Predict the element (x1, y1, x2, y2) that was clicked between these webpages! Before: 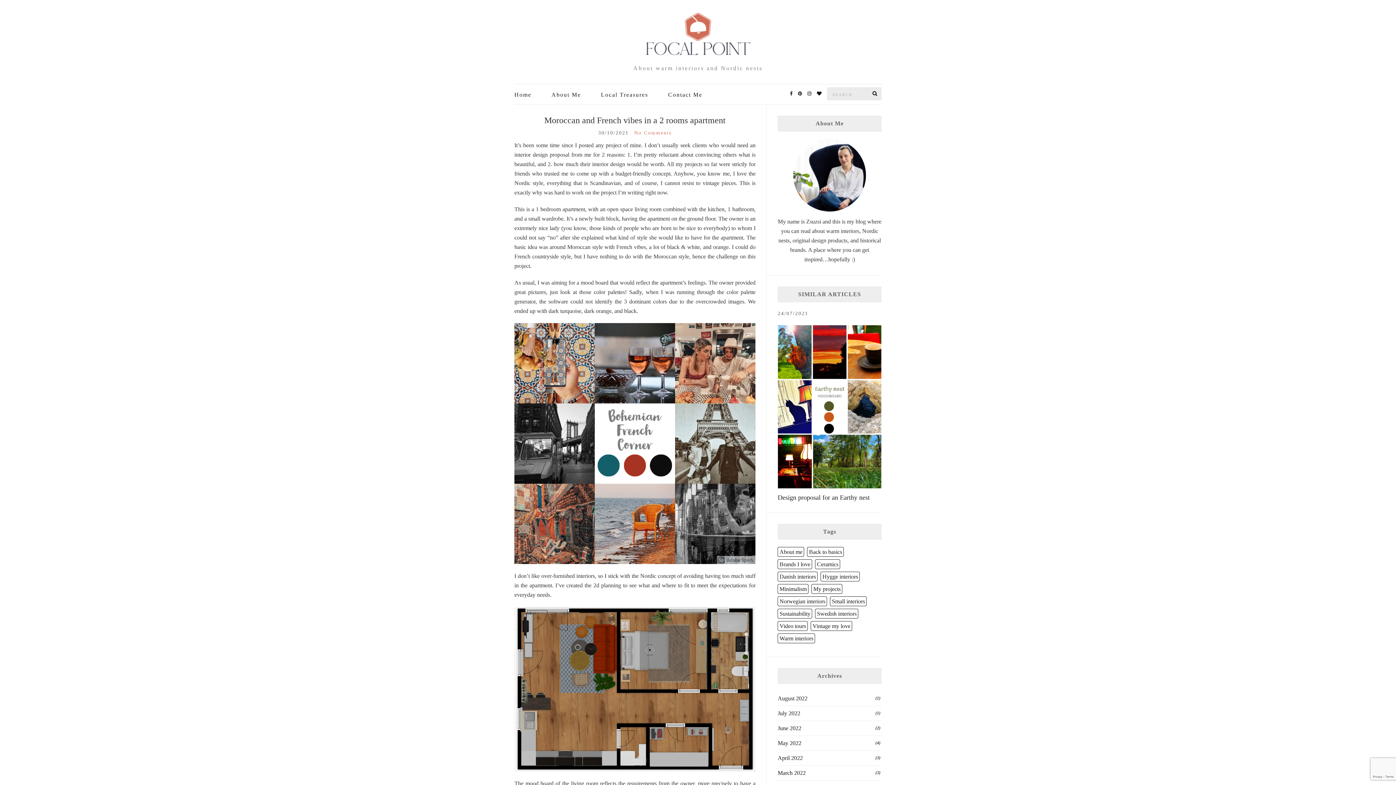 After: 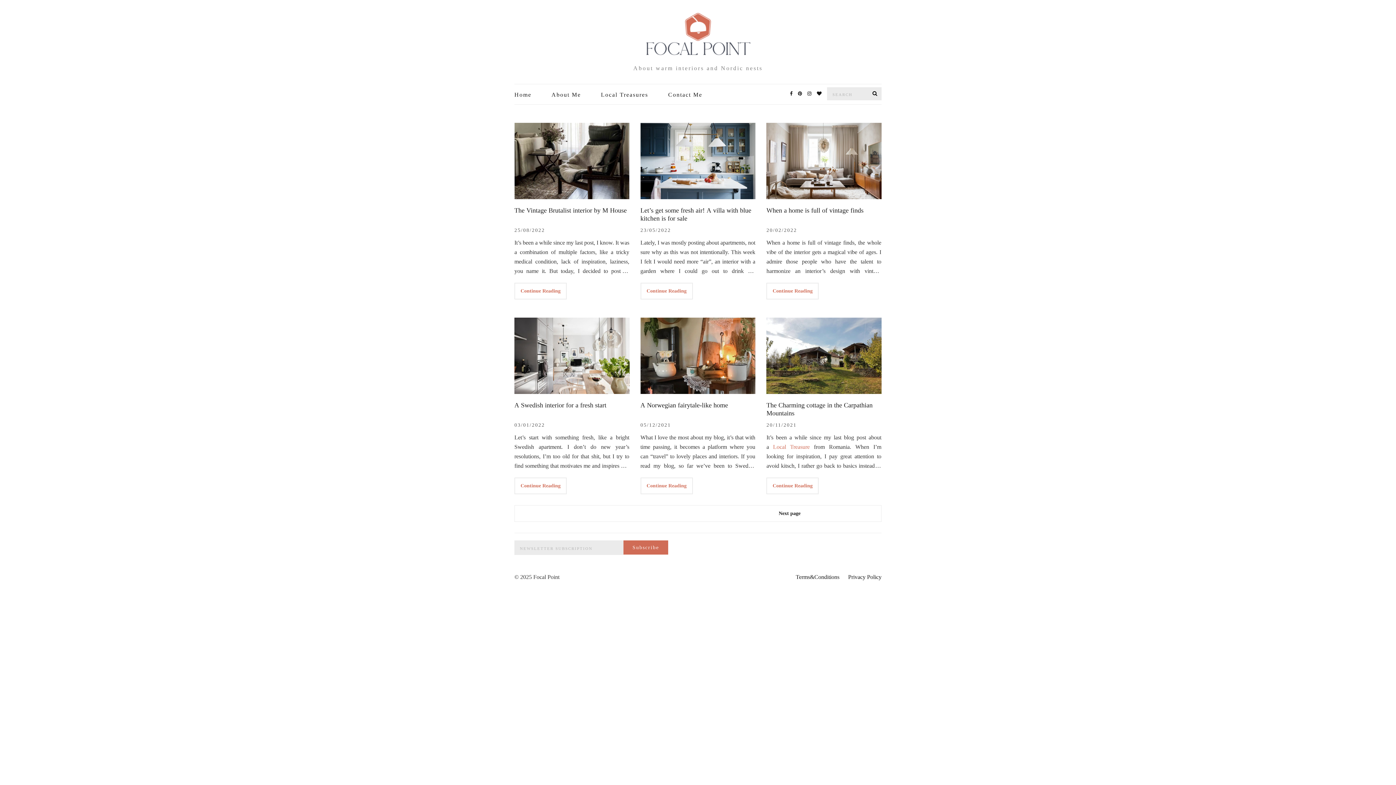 Action: bbox: (811, 621, 852, 631) label: Vintage my love (11 items)